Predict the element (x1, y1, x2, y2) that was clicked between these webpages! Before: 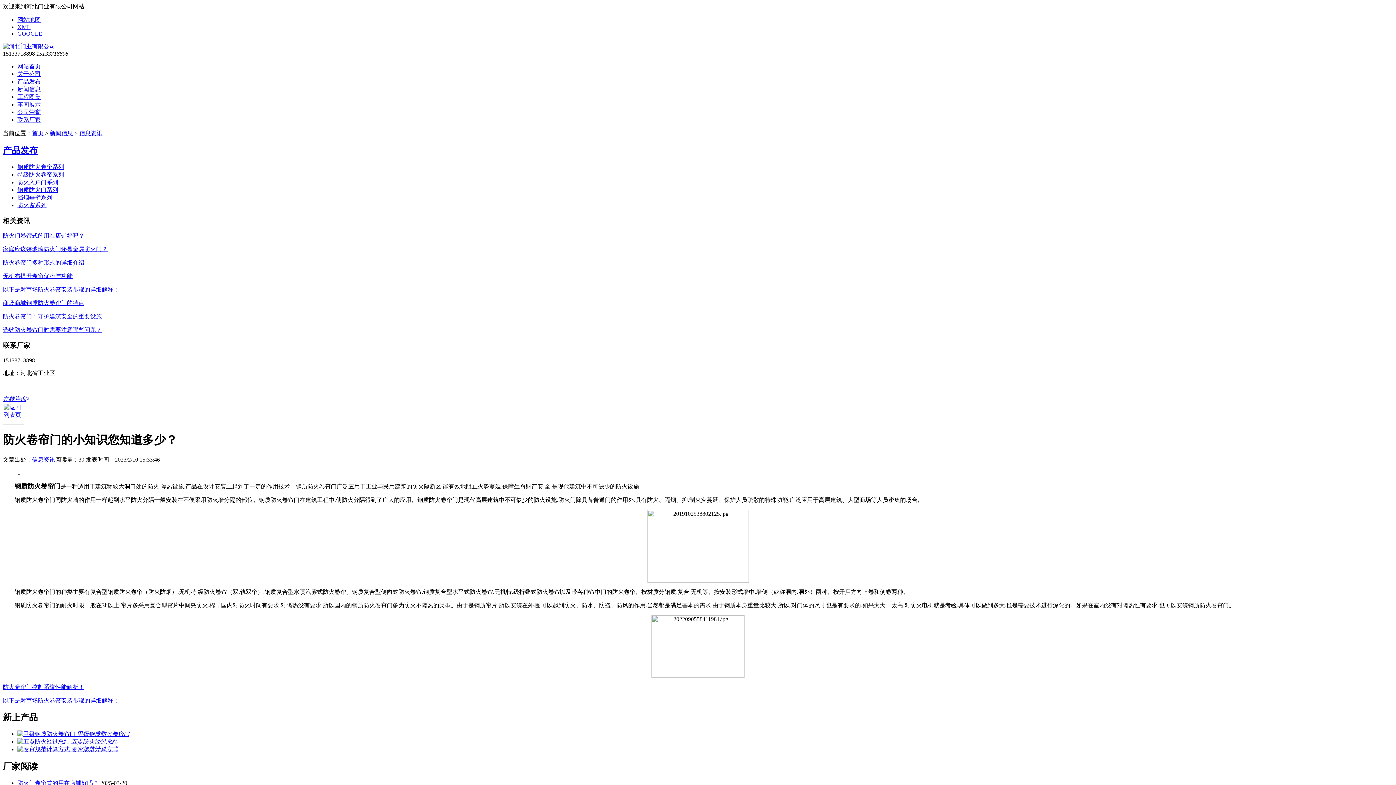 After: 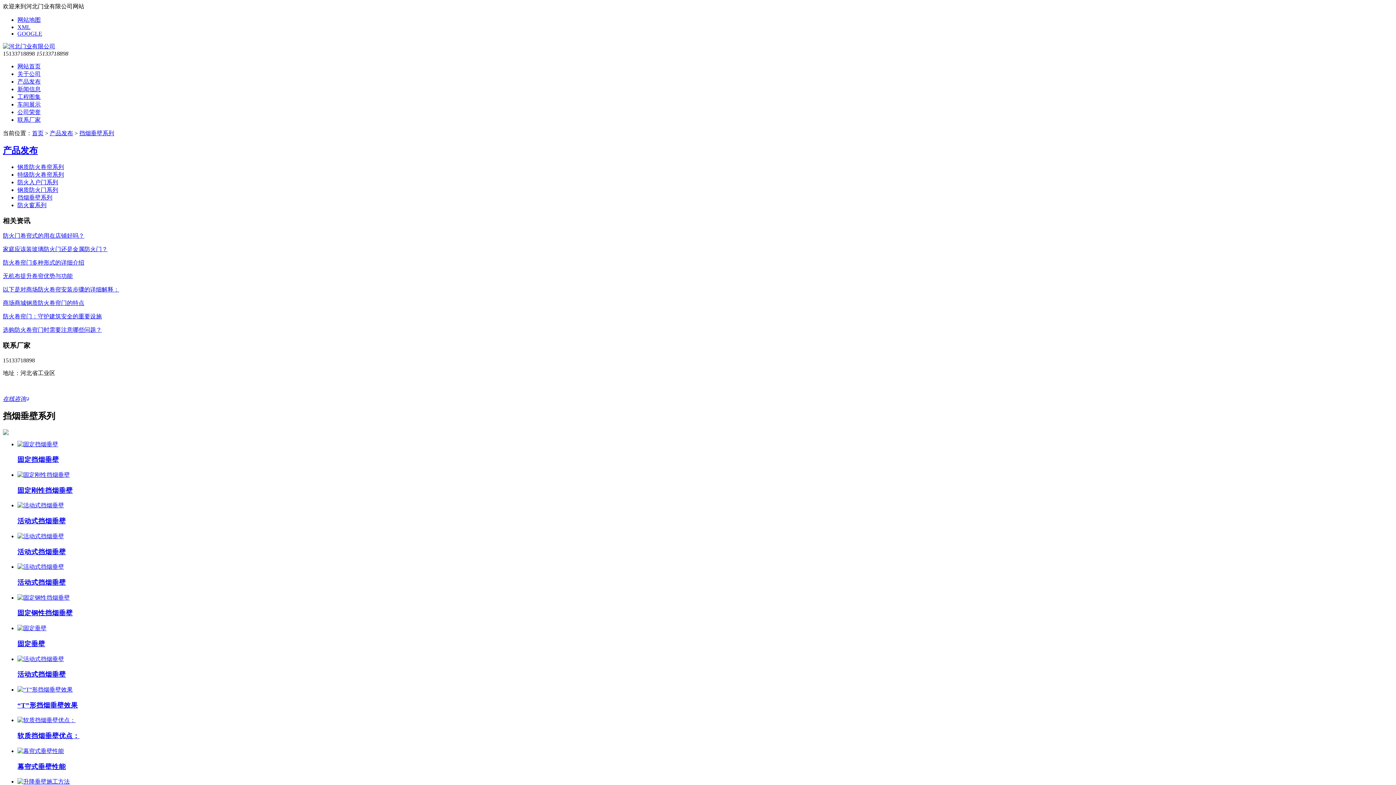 Action: label: 挡烟垂壁系列 bbox: (17, 194, 52, 200)